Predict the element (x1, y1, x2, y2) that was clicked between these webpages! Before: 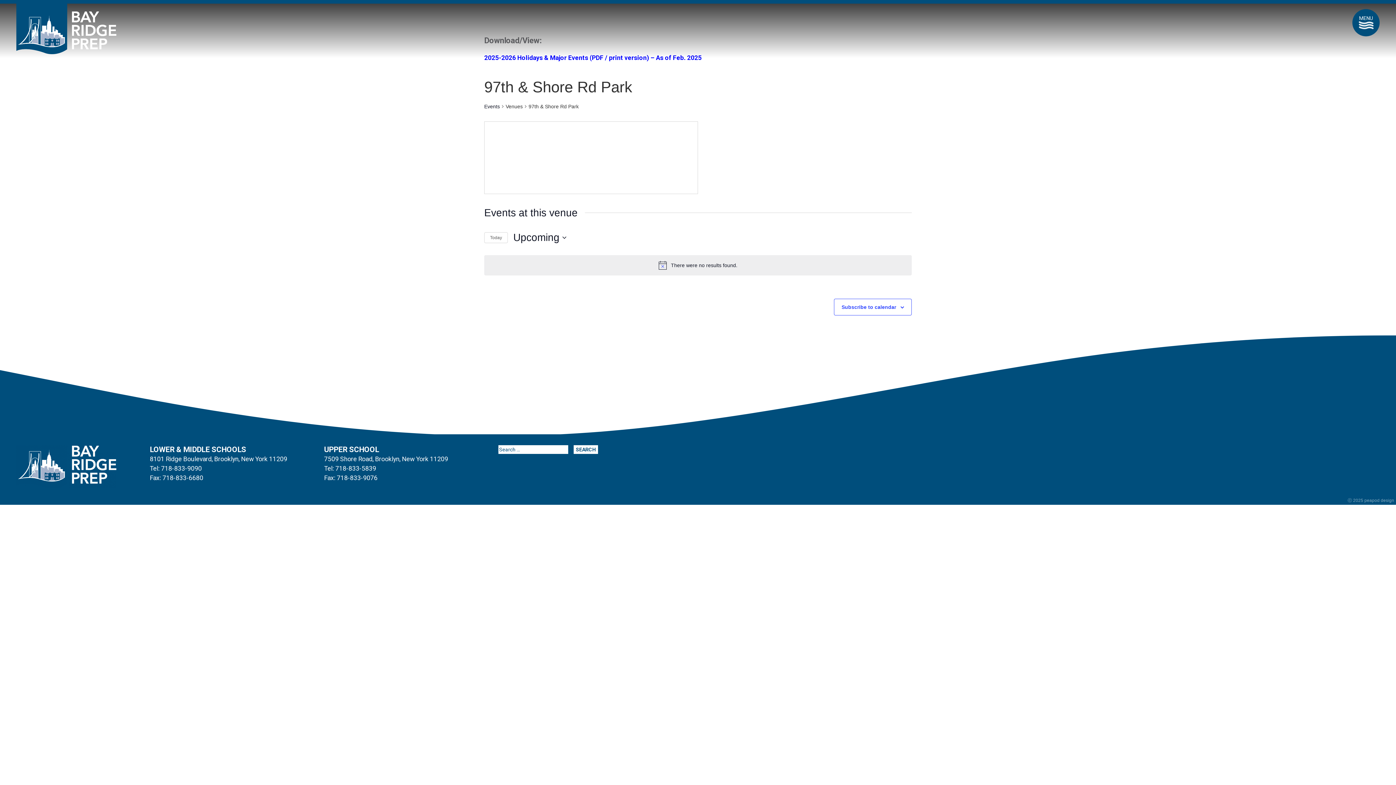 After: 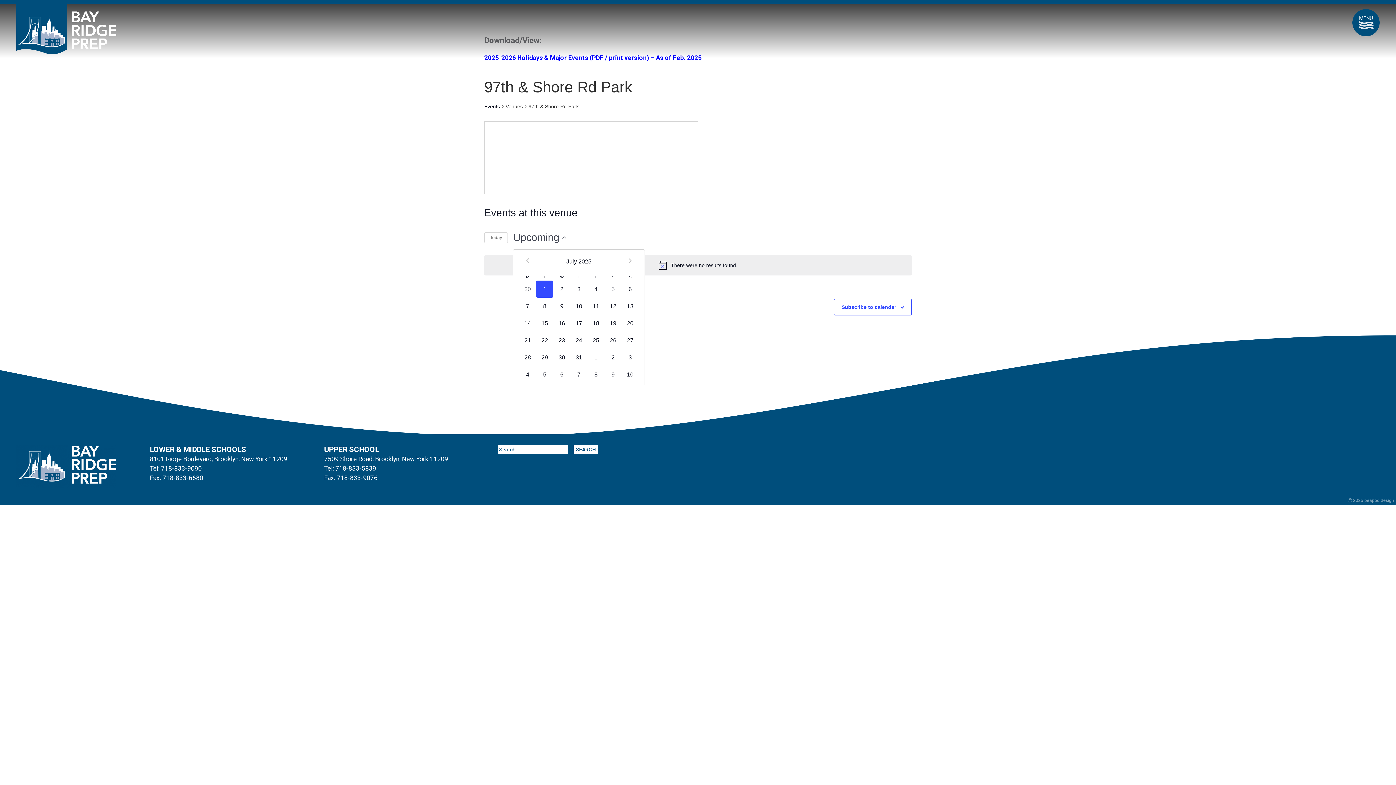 Action: label: Click to toggle datepicker bbox: (513, 231, 566, 243)